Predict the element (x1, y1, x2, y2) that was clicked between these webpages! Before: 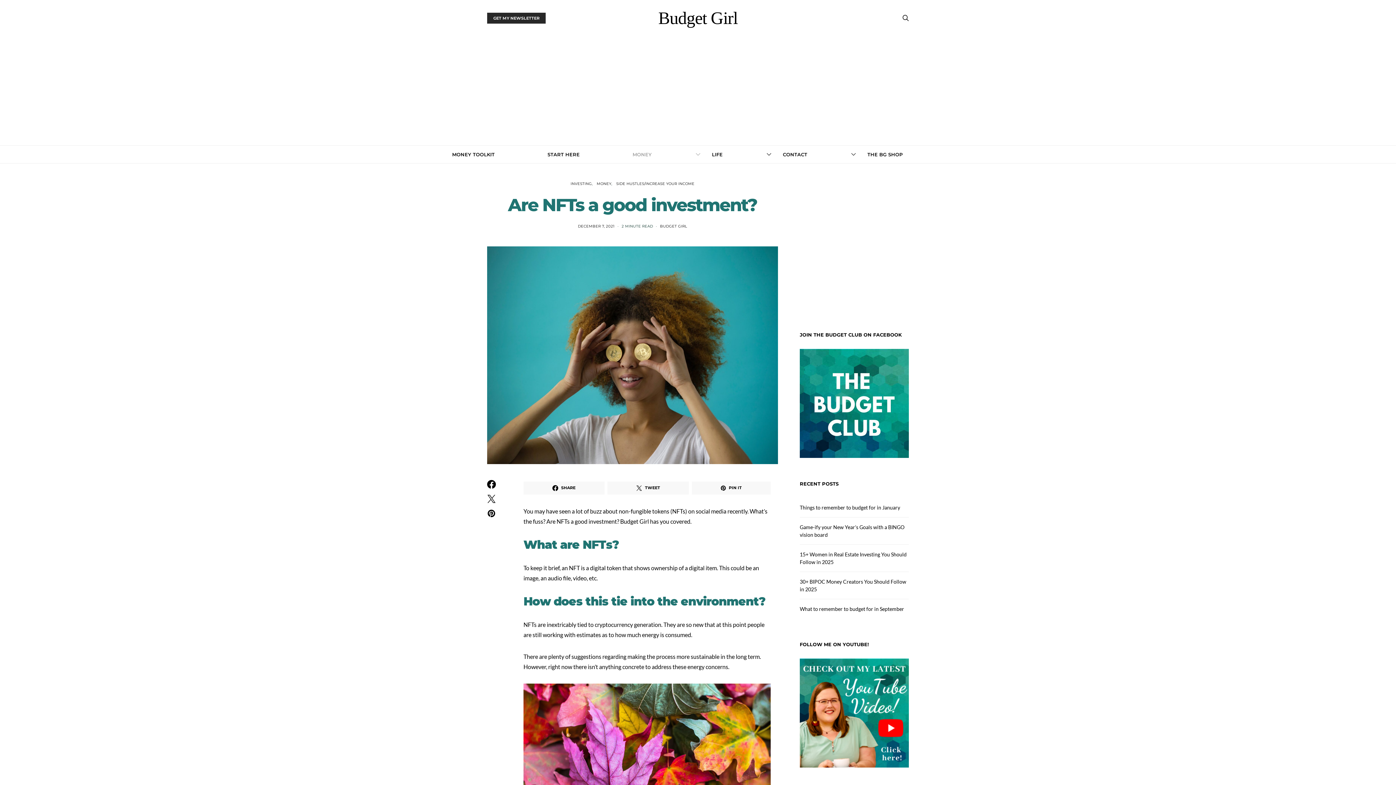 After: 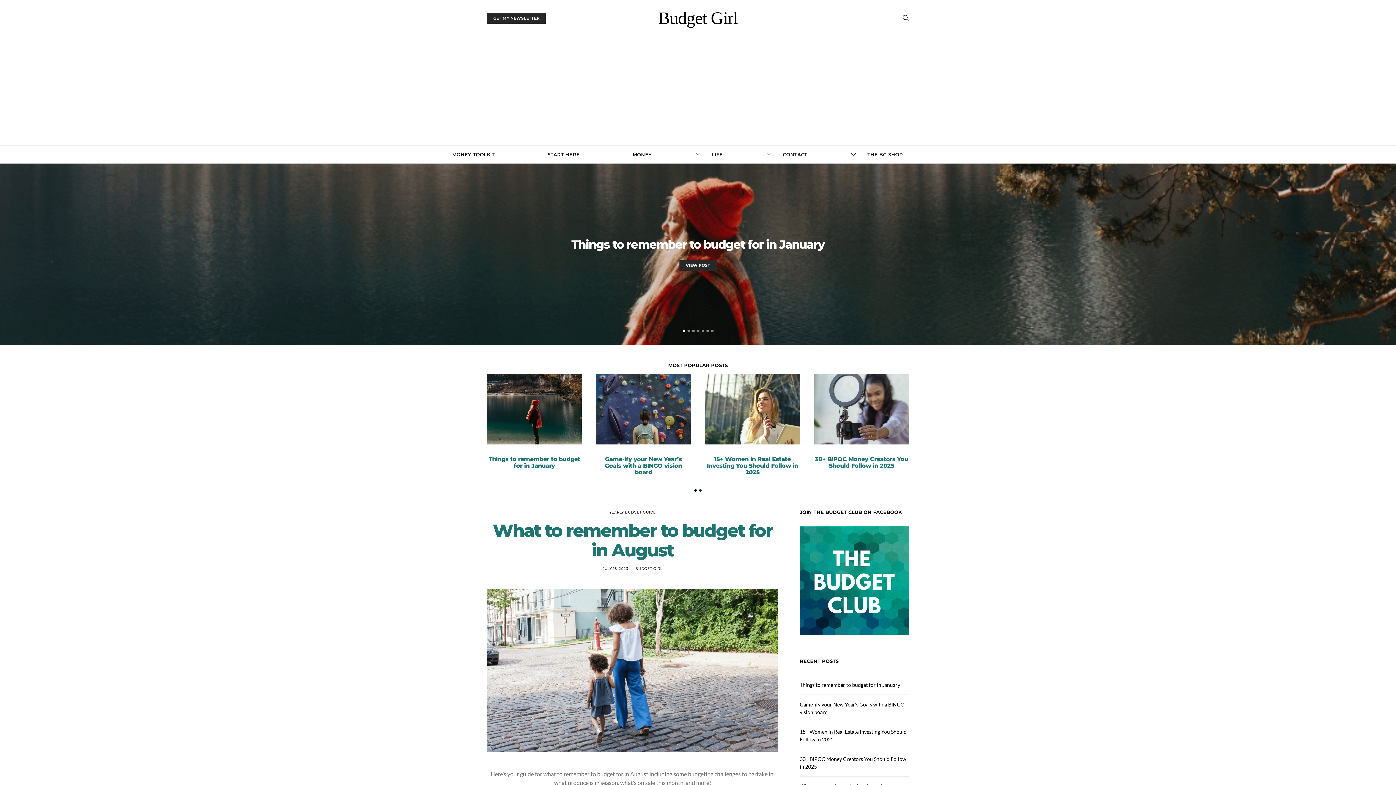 Action: bbox: (658, 9, 737, 26) label: Budget Girl